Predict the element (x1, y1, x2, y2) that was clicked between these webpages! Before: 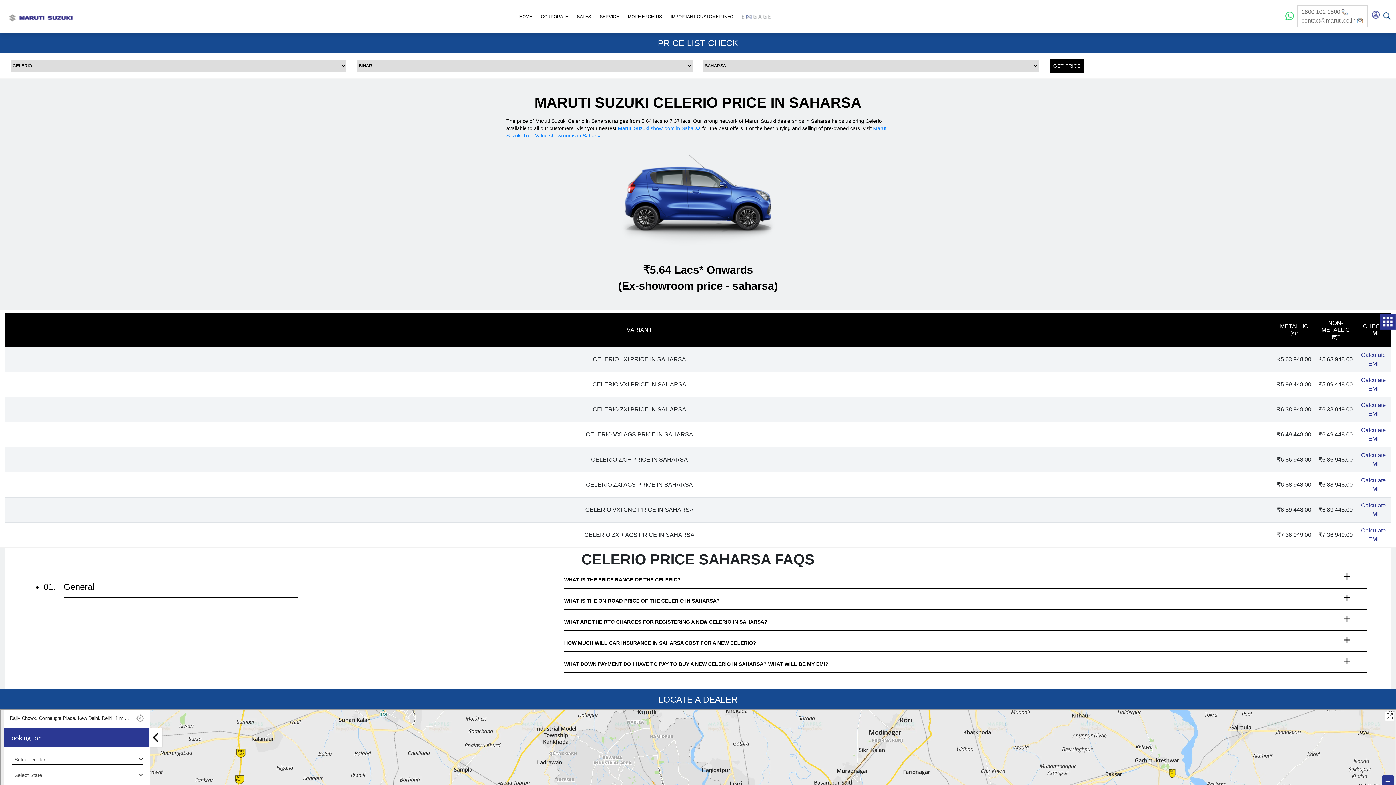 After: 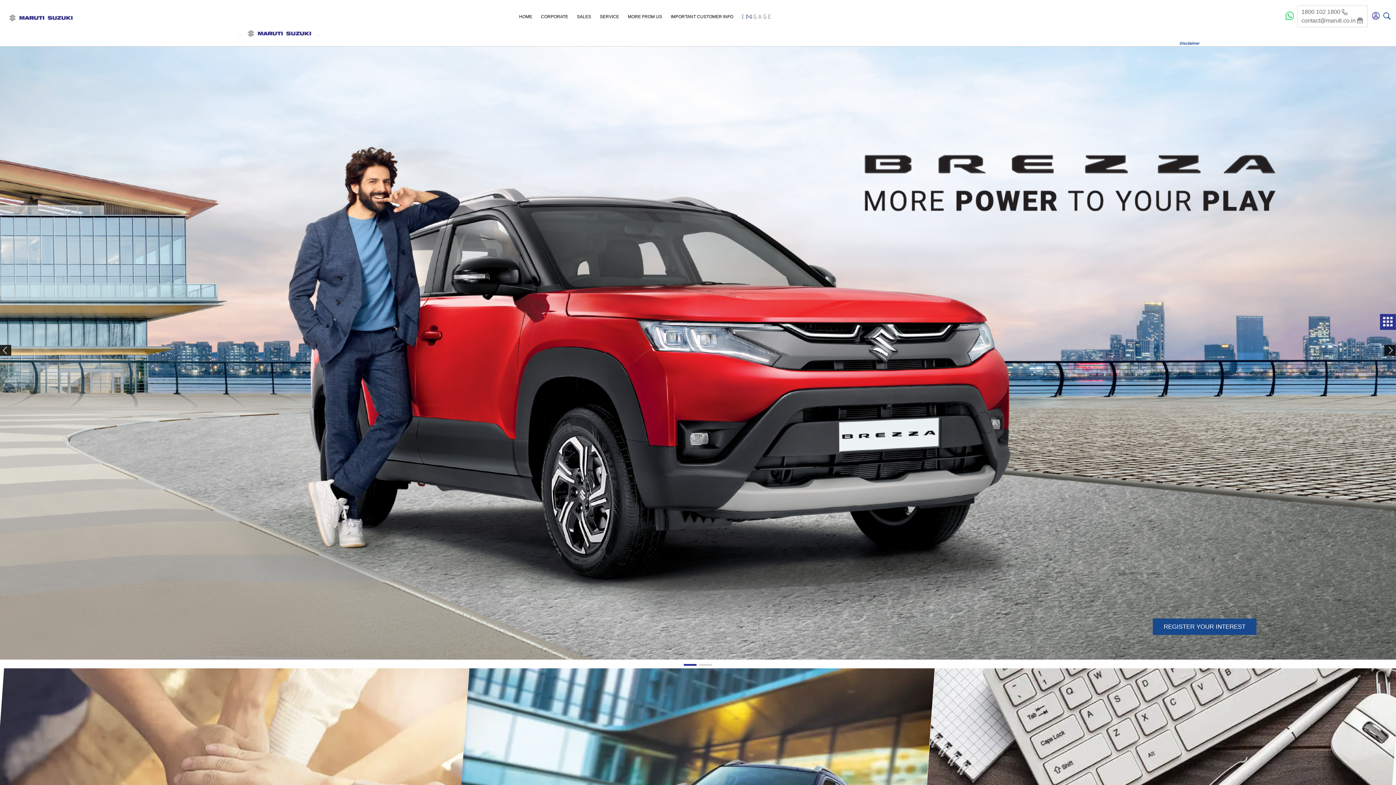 Action: bbox: (519, 14, 532, 20) label: HOME